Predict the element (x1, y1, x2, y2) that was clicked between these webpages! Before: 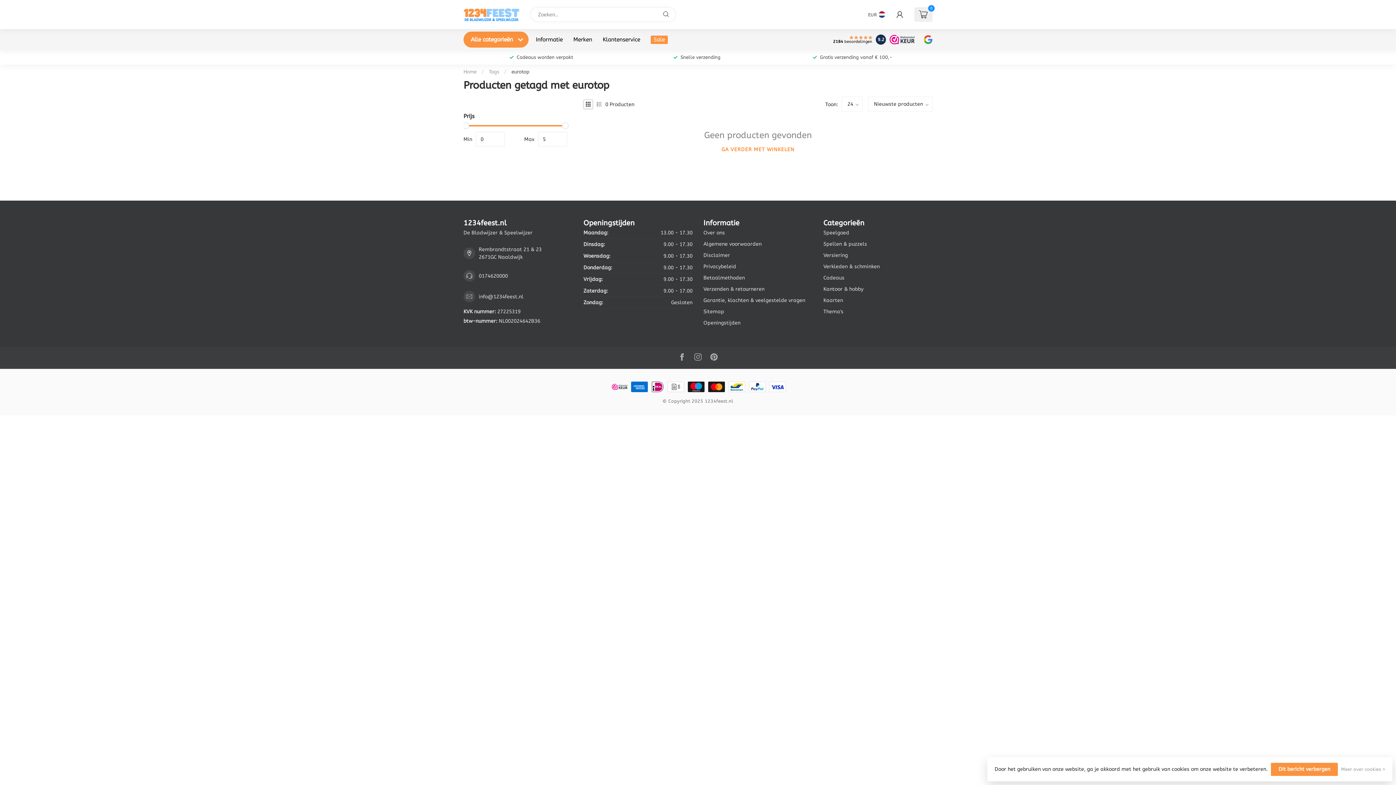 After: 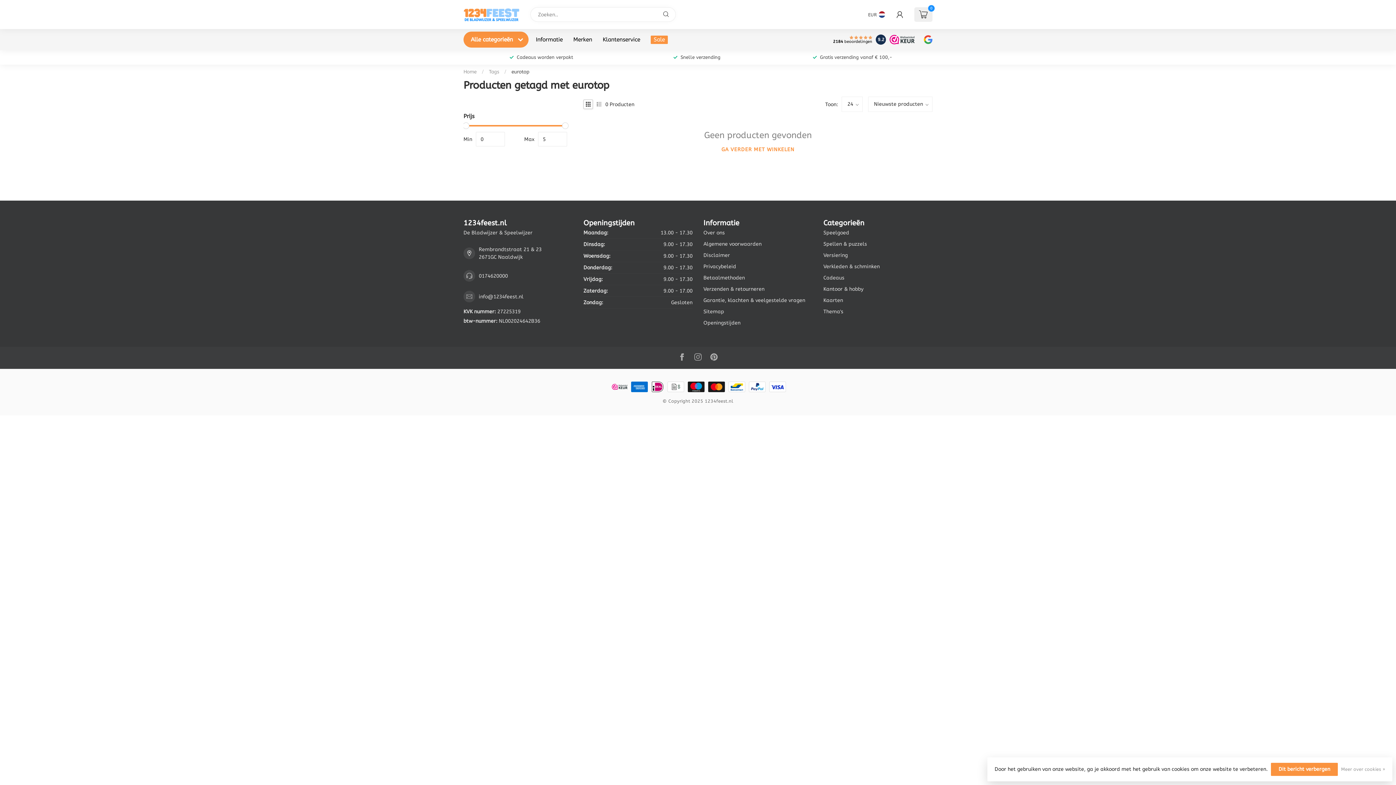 Action: bbox: (478, 272, 508, 279) label: 0174620000